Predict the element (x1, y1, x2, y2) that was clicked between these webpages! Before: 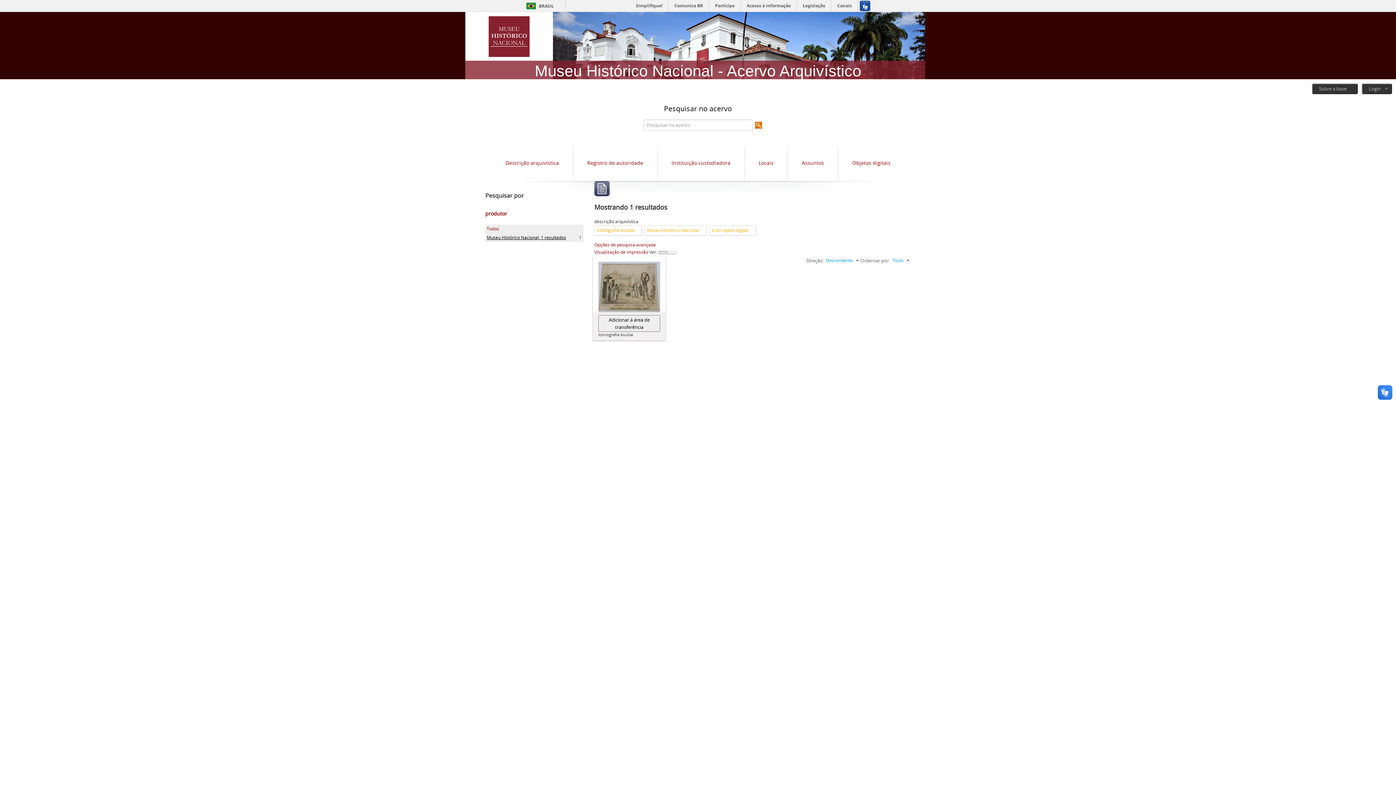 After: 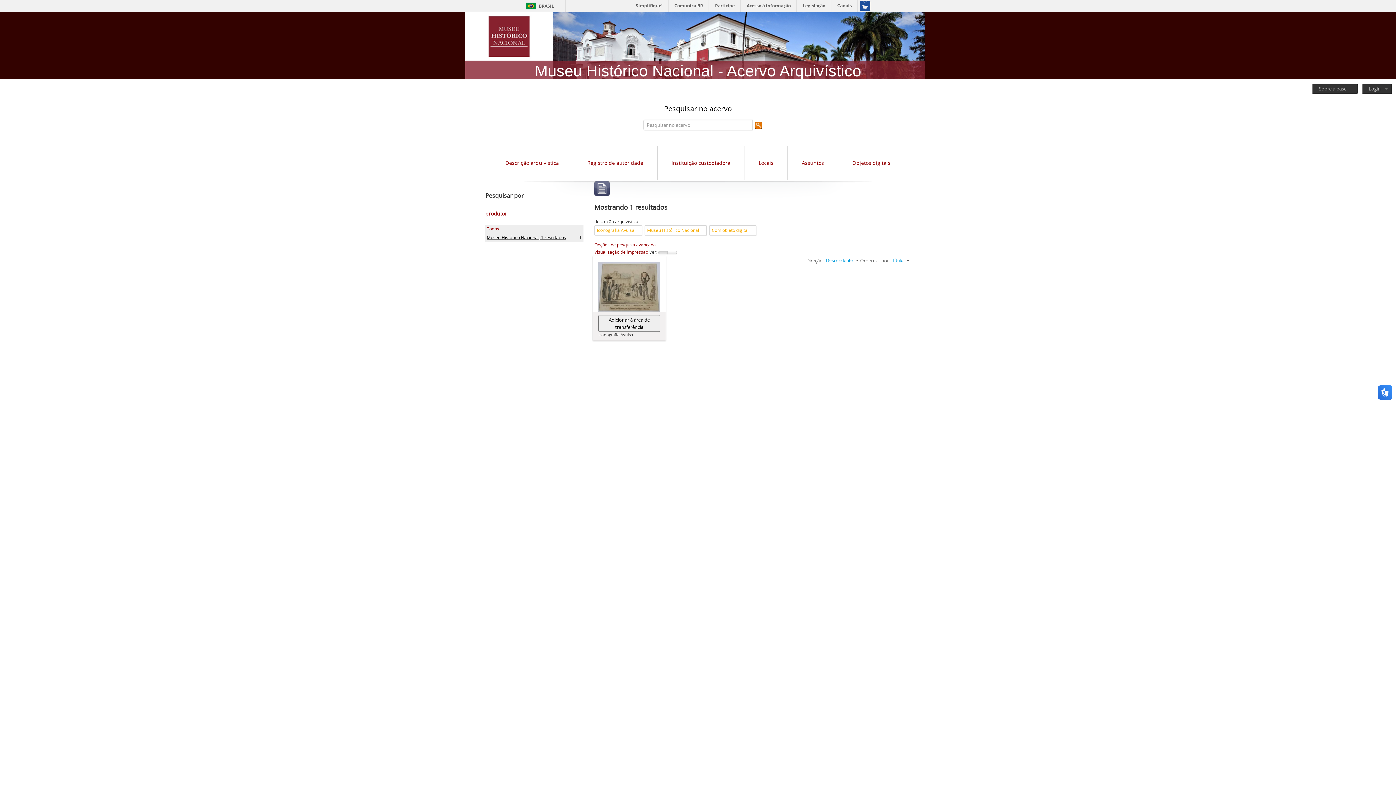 Action: bbox: (658, 250, 668, 254)